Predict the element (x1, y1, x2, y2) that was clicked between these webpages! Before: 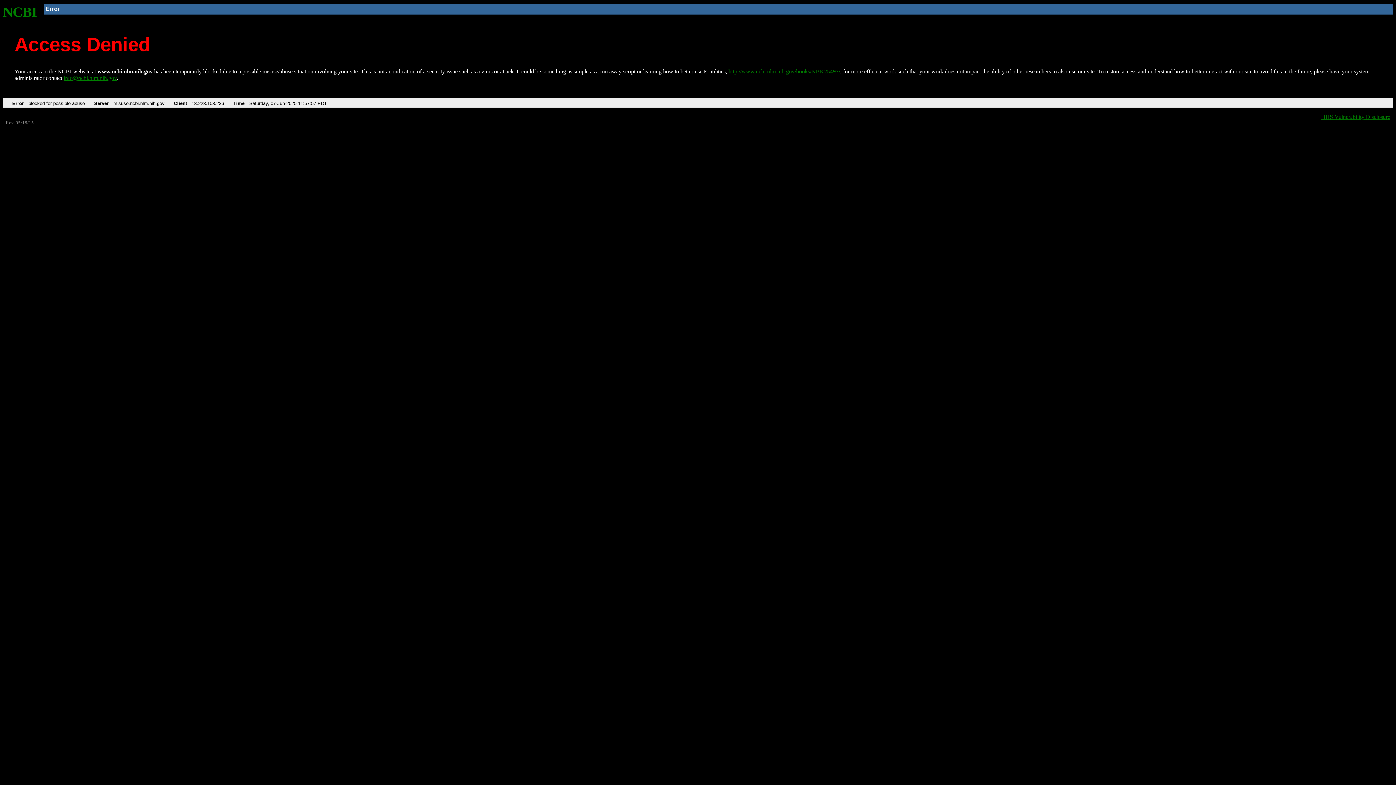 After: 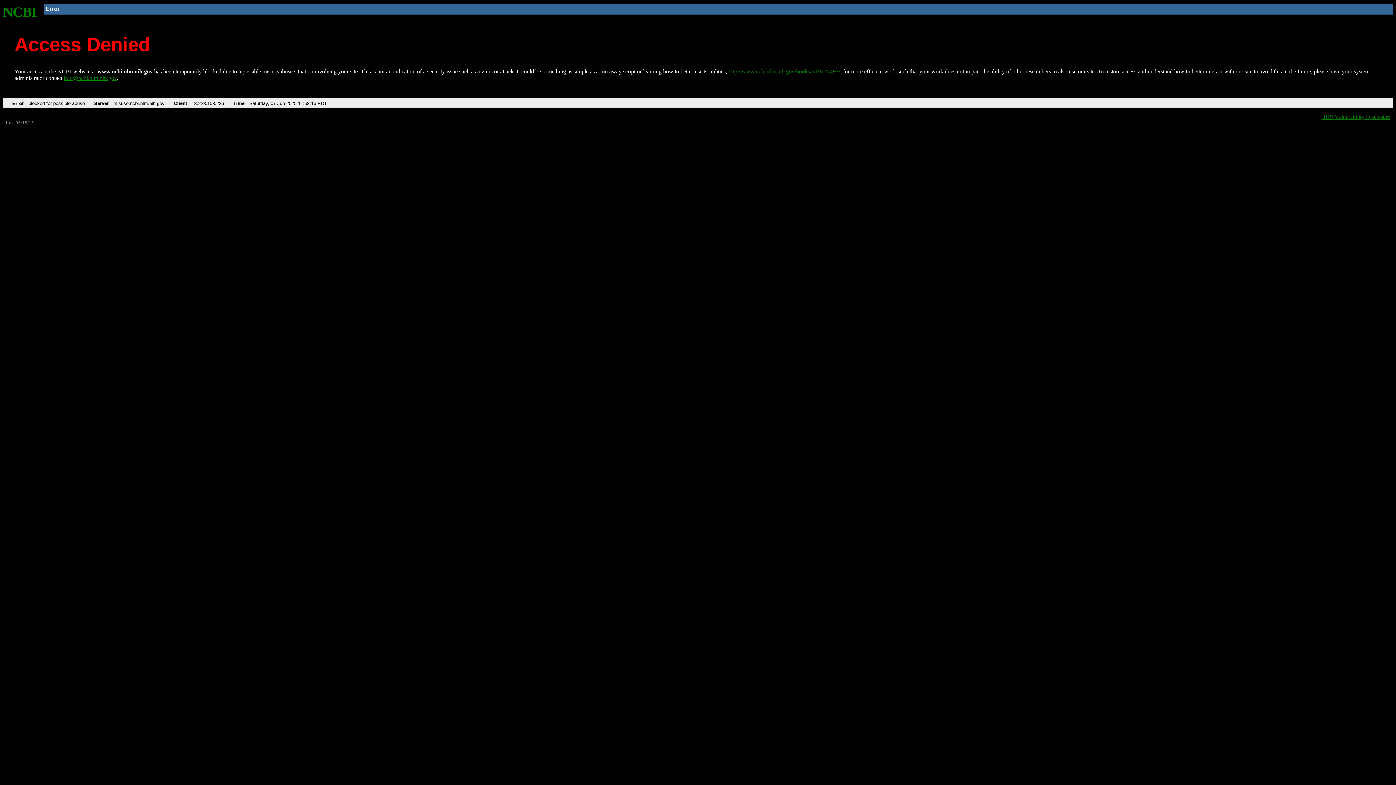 Action: bbox: (2, 4, 37, 19) label: NCBI